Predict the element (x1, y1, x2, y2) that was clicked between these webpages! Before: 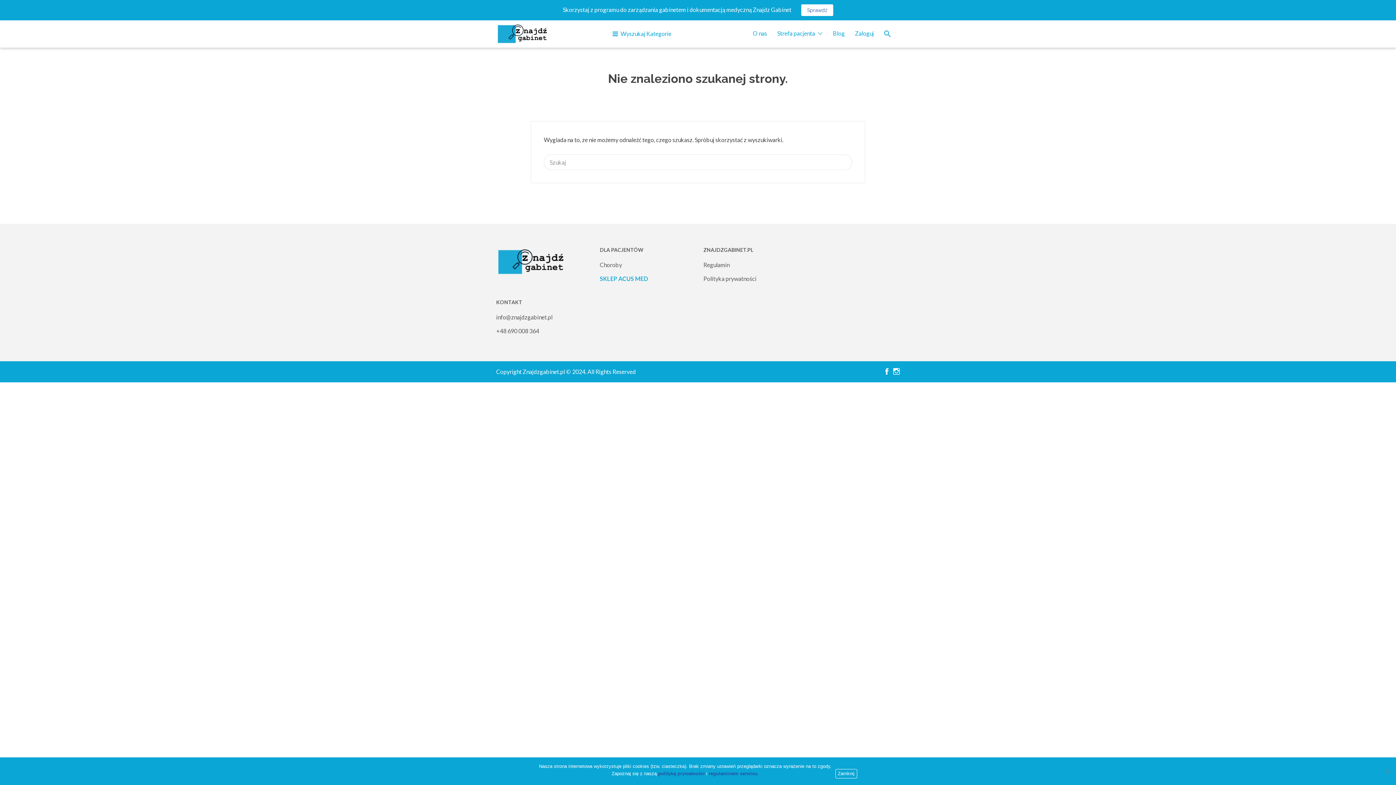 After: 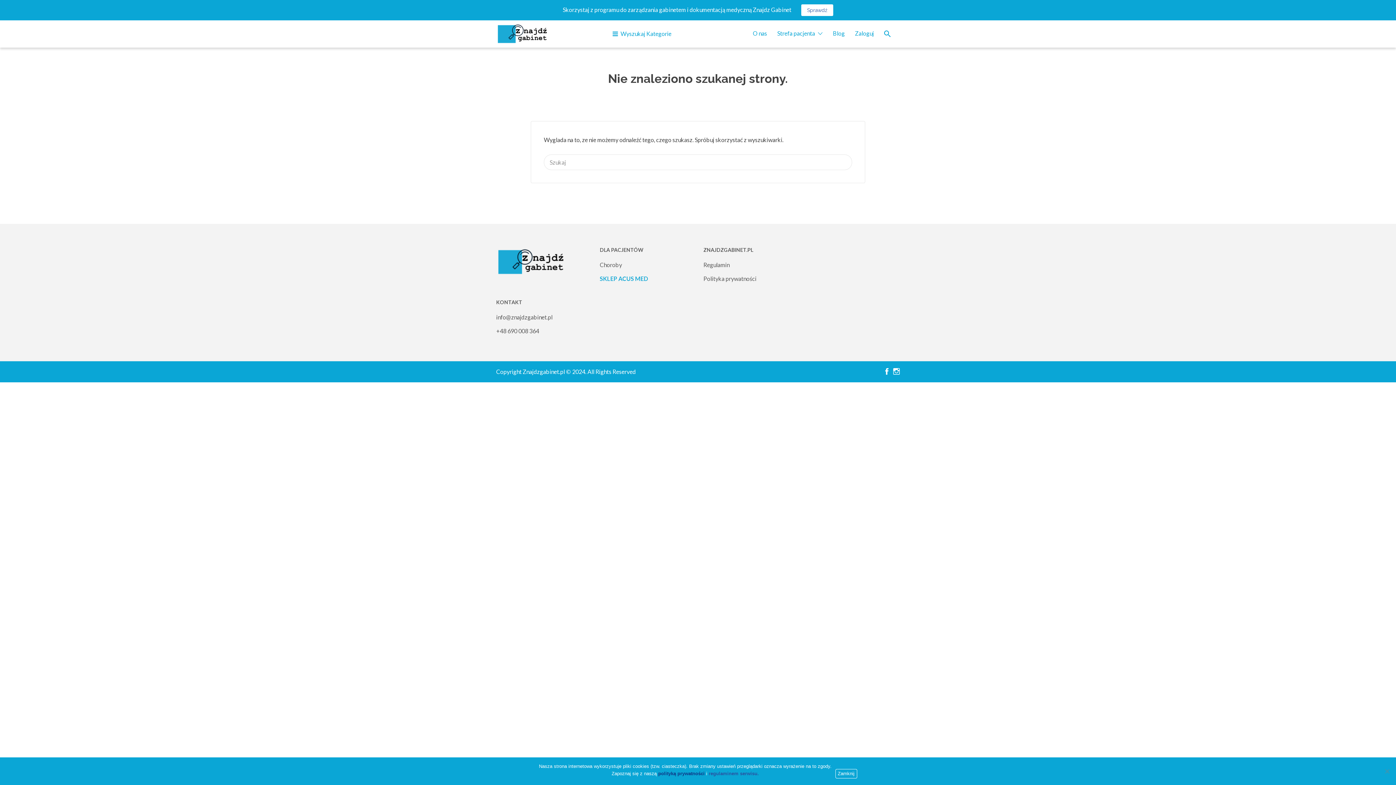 Action: label: polityką prywatności bbox: (658, 771, 704, 776)